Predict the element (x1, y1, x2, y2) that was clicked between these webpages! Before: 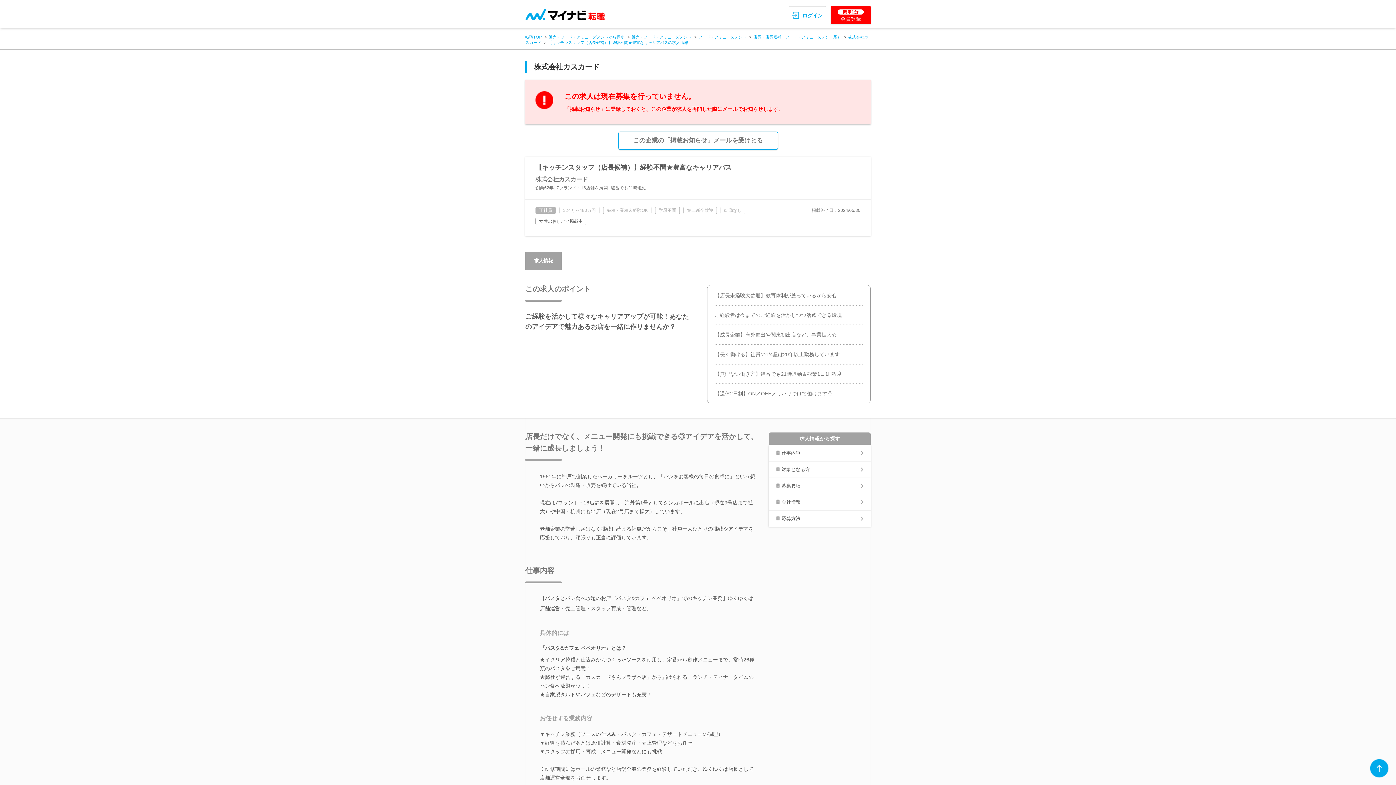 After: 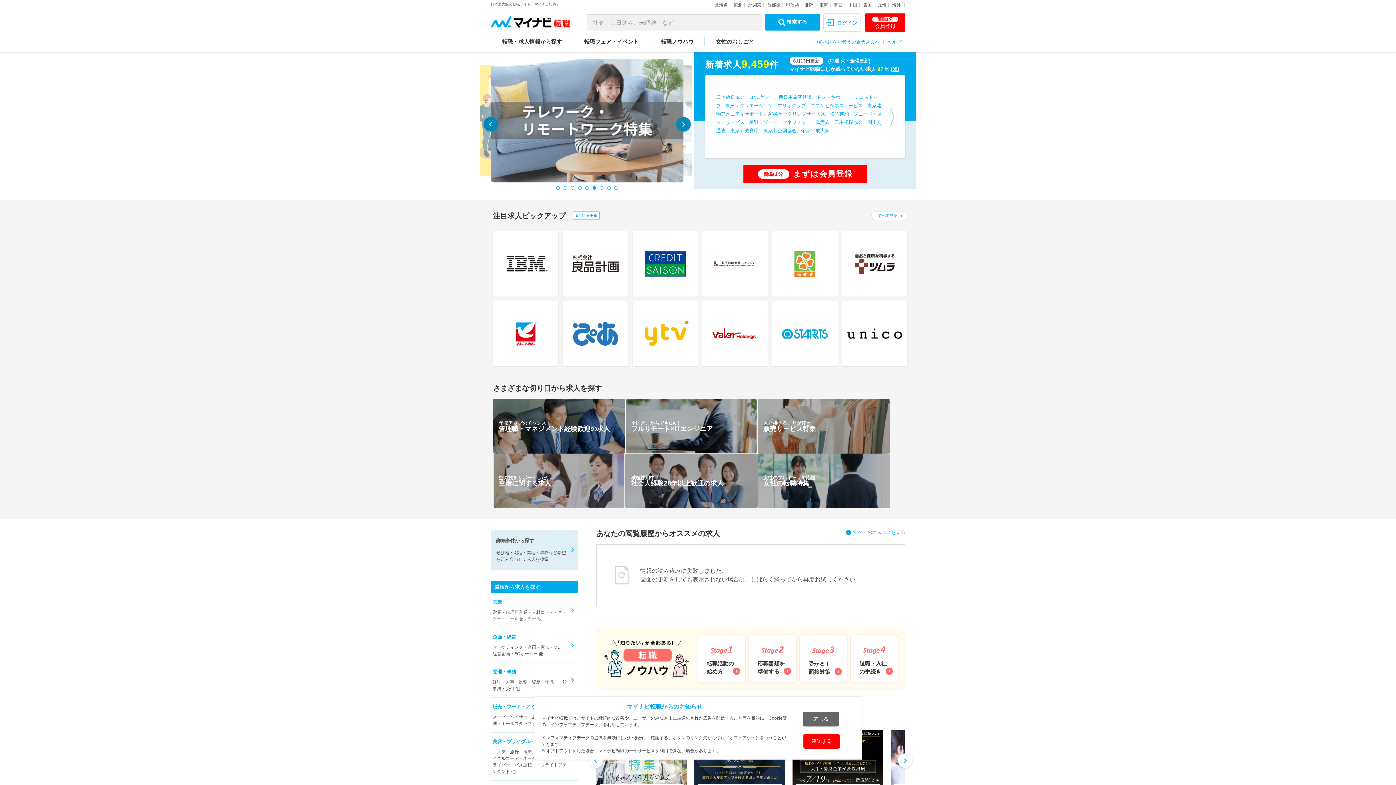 Action: bbox: (525, 17, 605, 21)